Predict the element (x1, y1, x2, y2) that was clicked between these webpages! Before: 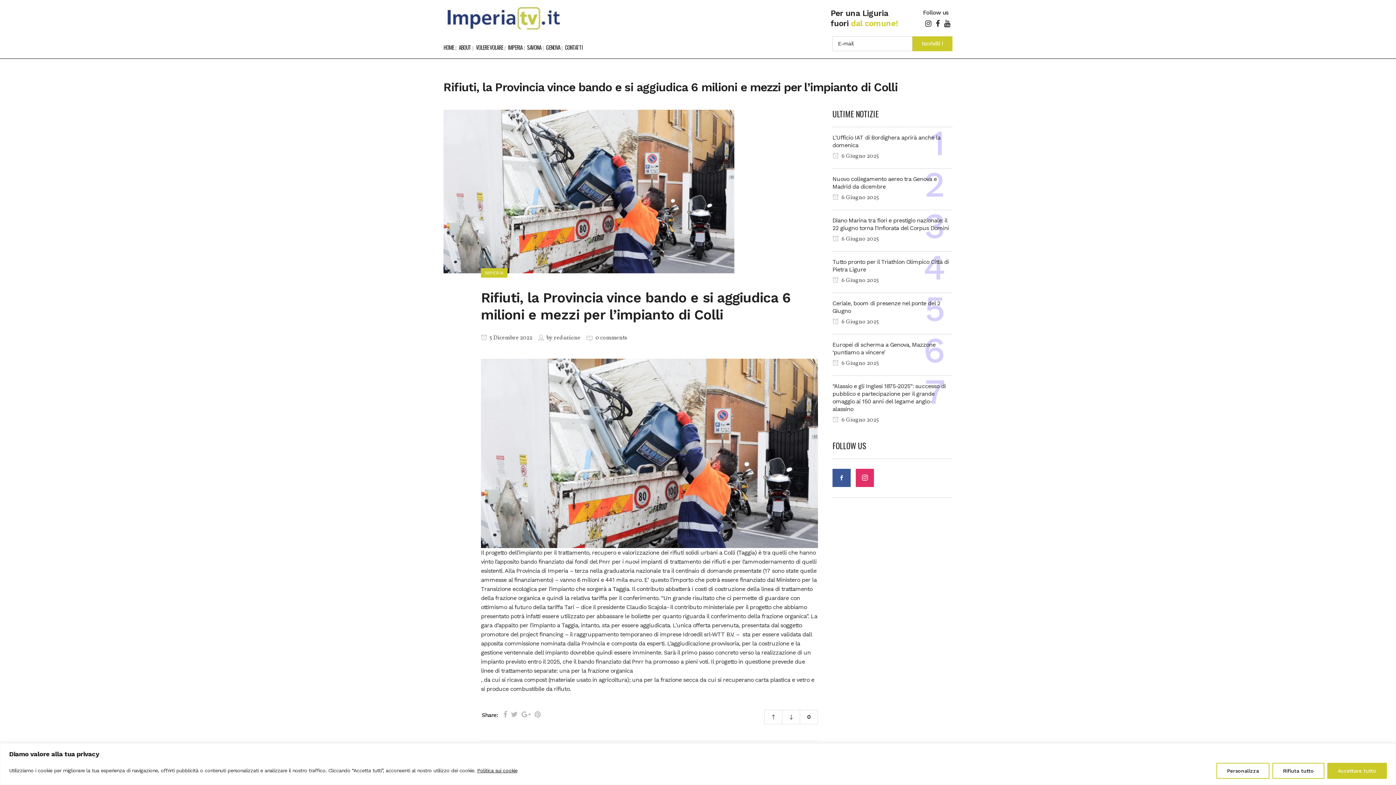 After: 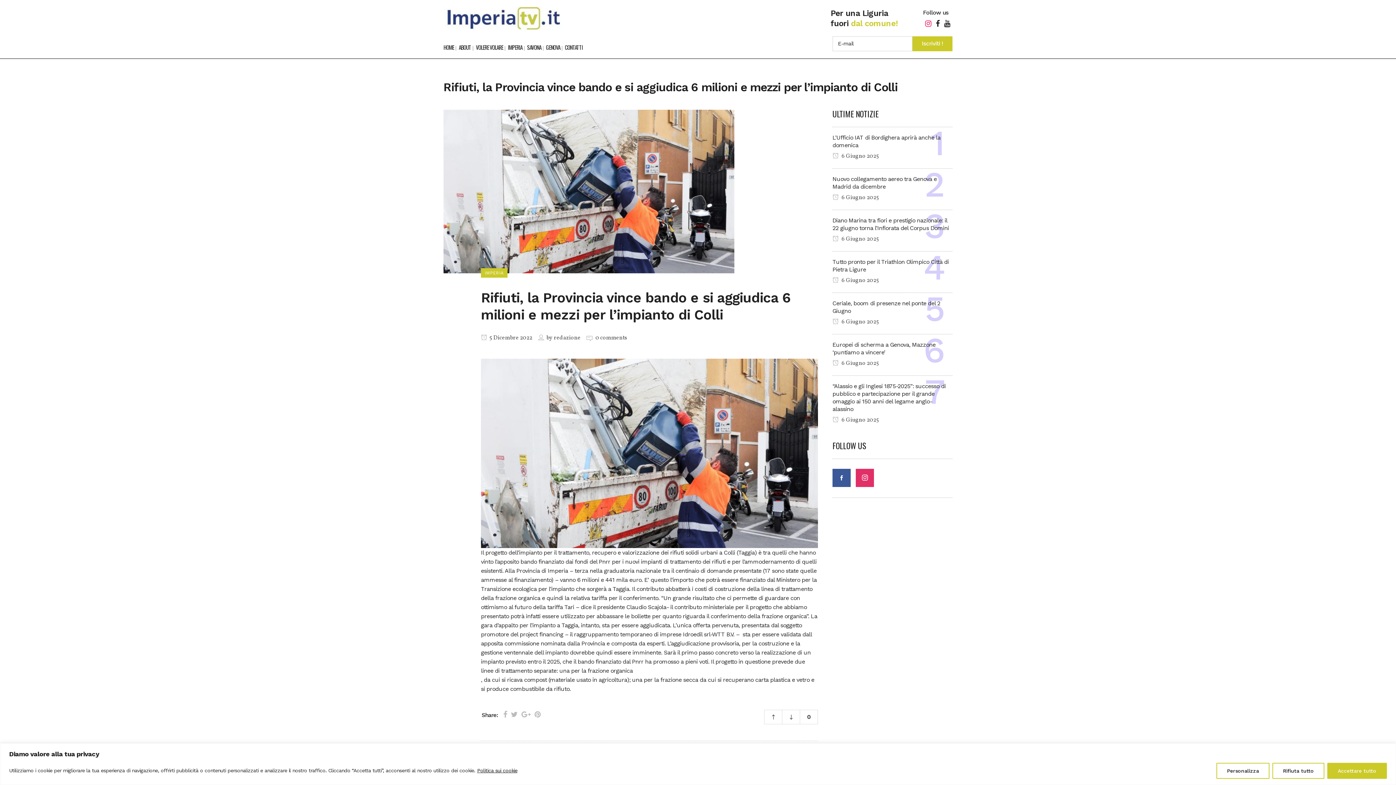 Action: bbox: (925, 20, 931, 27)